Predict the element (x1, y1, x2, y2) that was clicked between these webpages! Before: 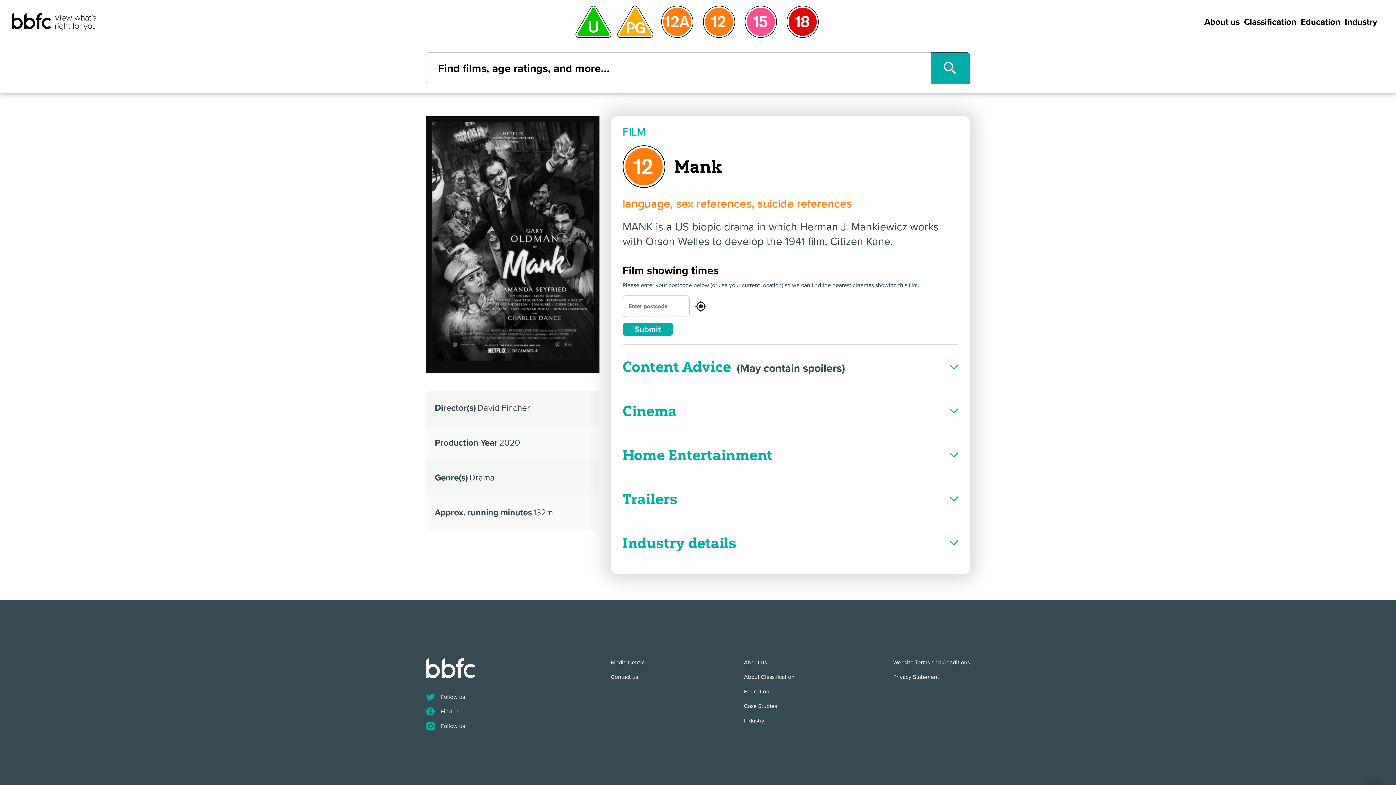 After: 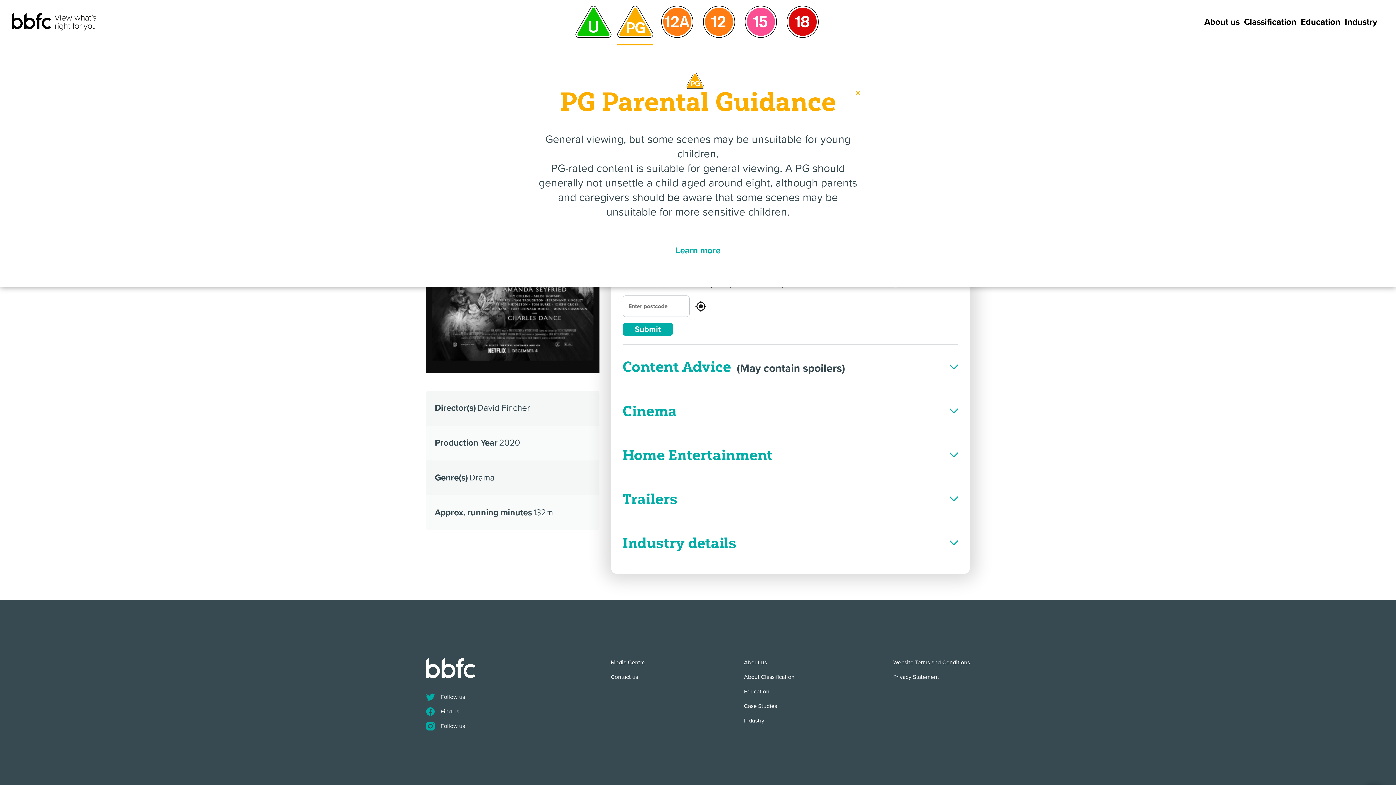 Action: bbox: (614, 5, 656, 37)